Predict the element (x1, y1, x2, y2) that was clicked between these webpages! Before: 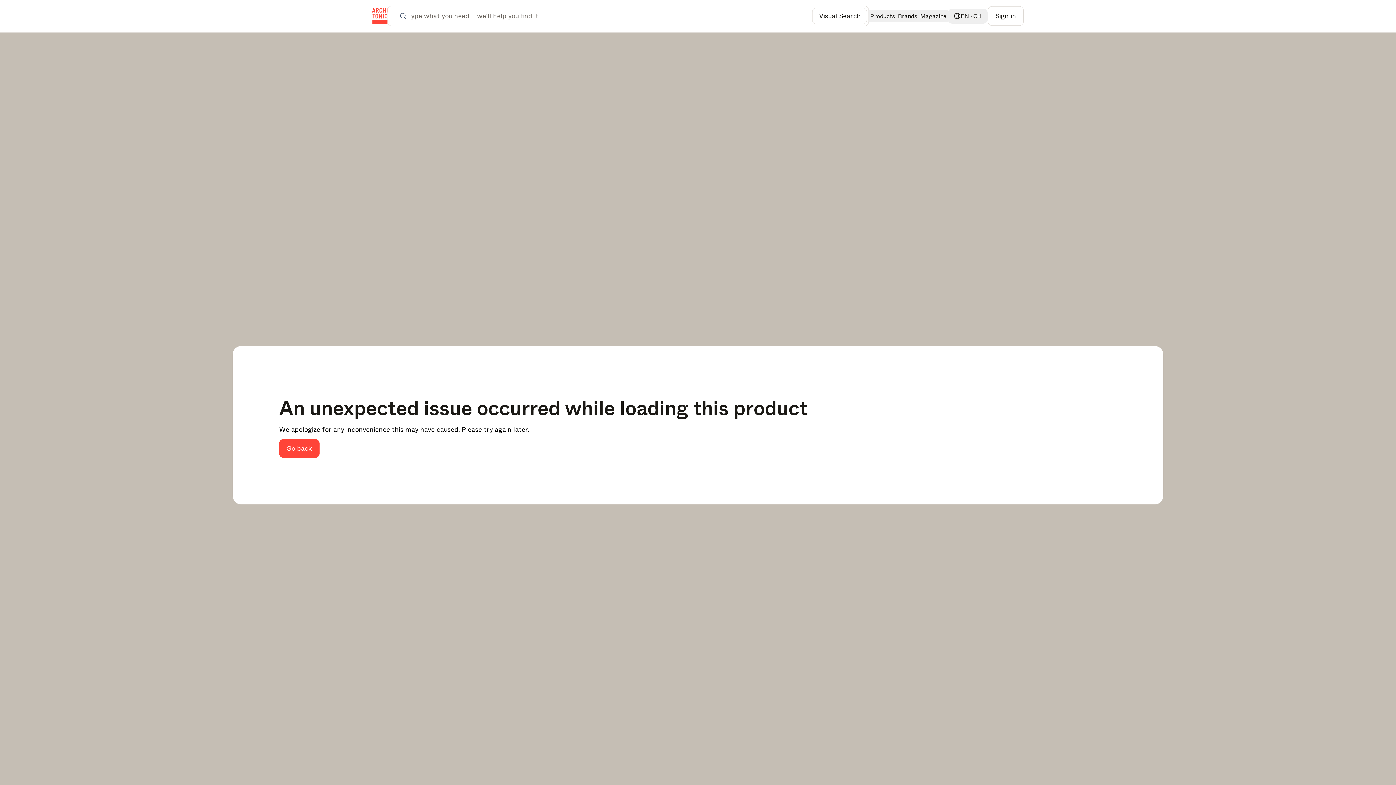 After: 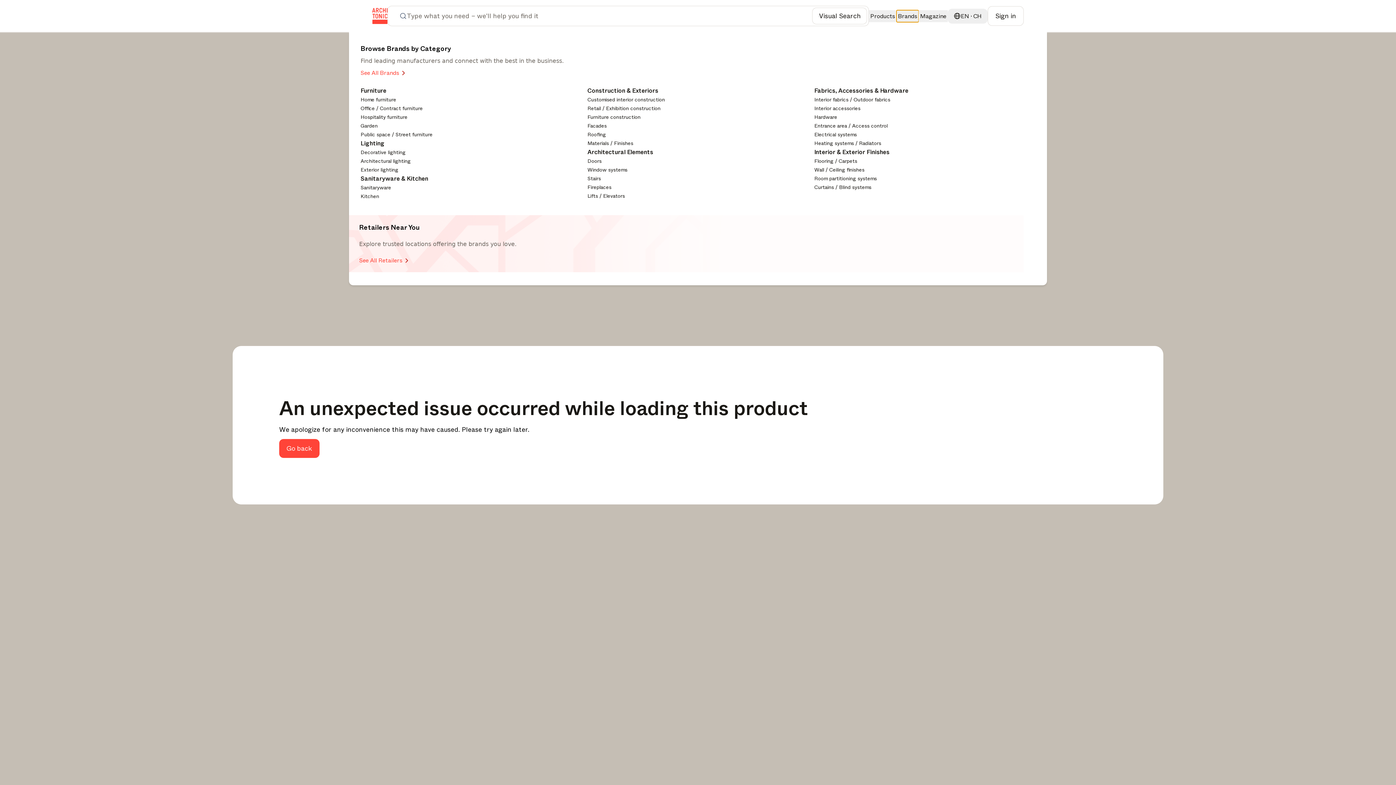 Action: label: Brands bbox: (896, 10, 918, 22)